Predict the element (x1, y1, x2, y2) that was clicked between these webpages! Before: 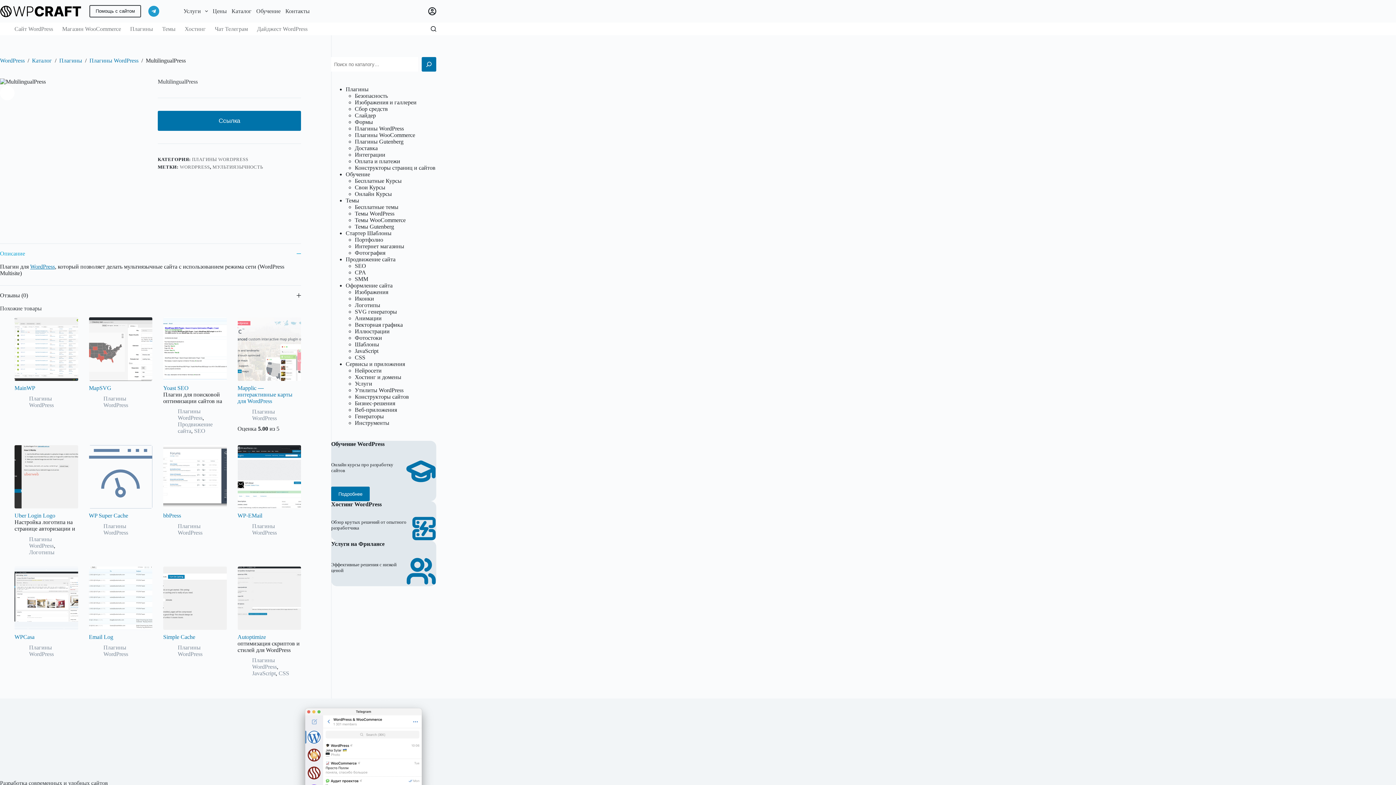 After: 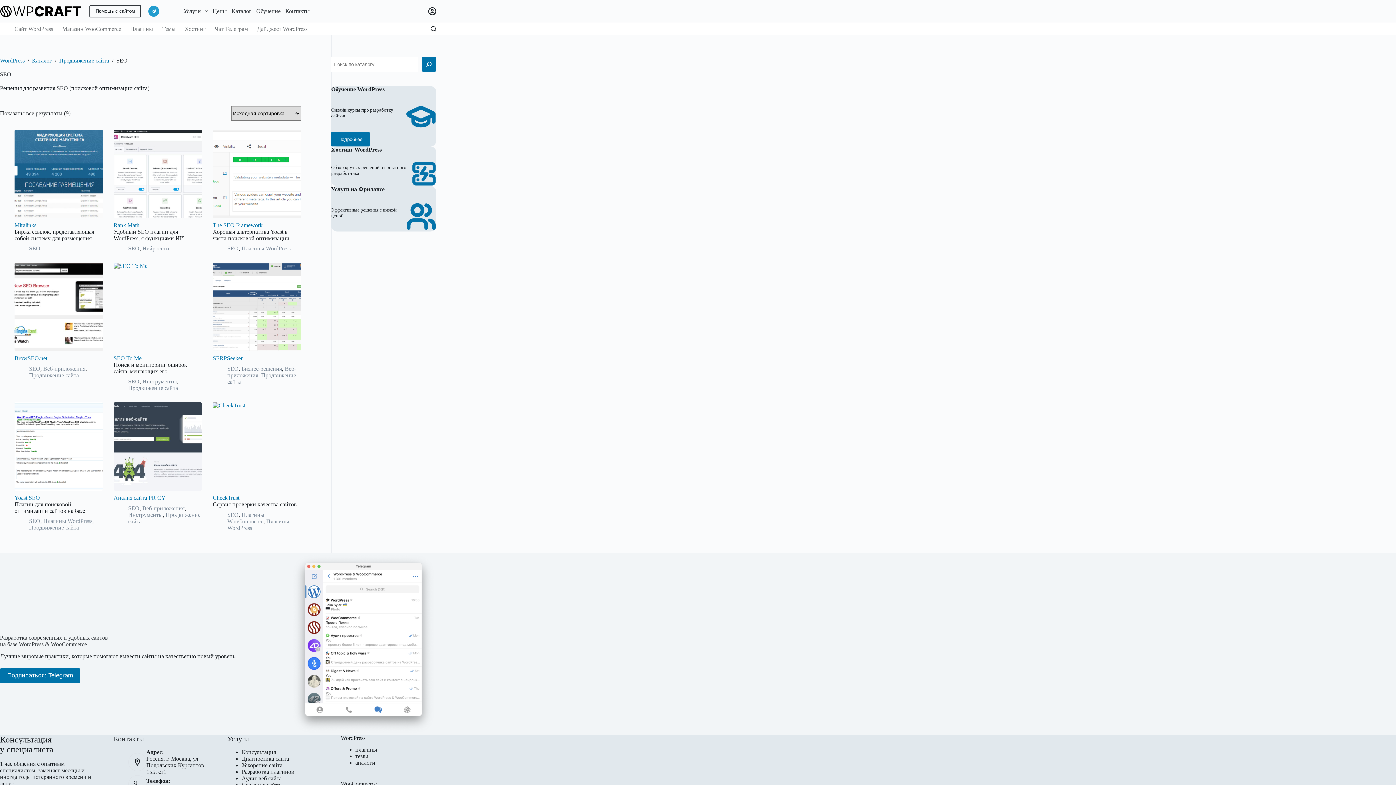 Action: label: SEO bbox: (354, 262, 366, 269)